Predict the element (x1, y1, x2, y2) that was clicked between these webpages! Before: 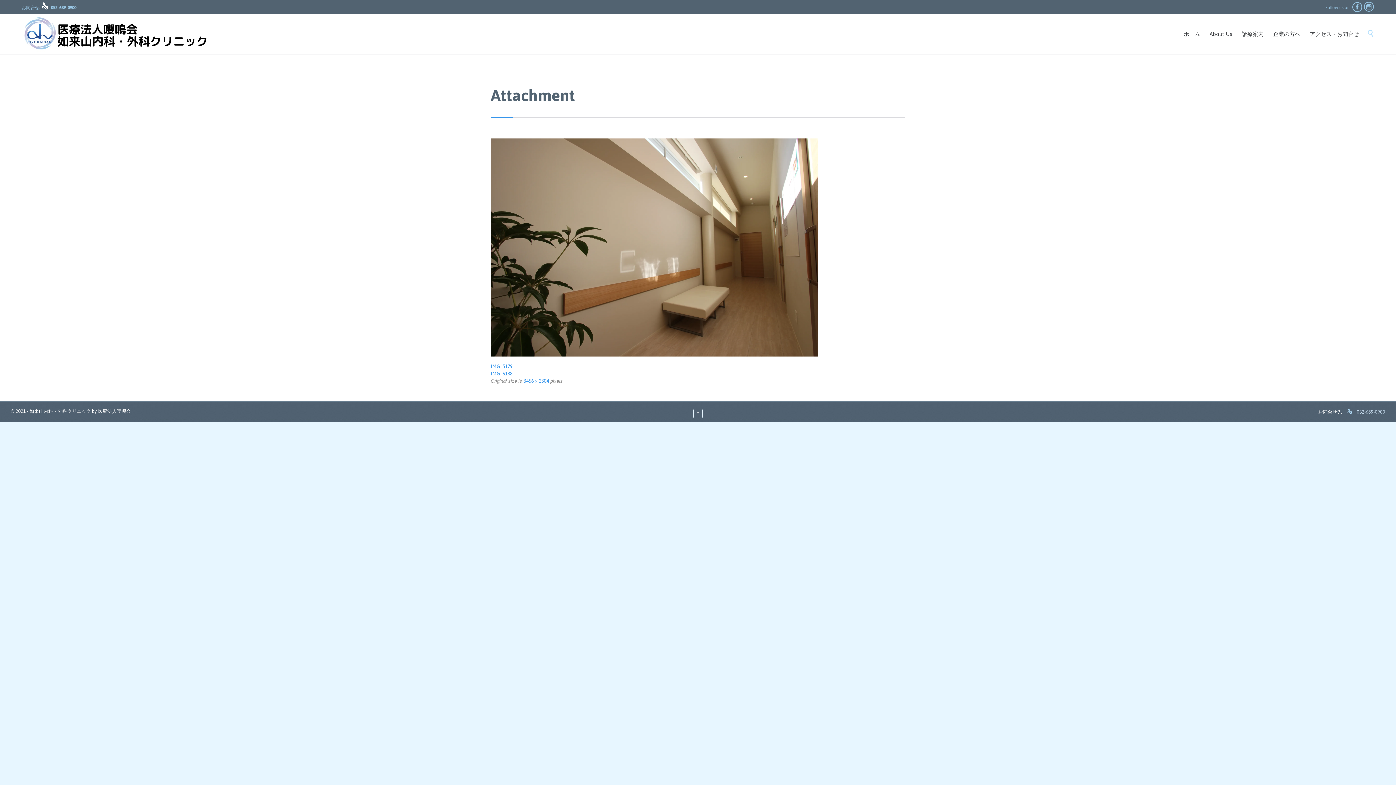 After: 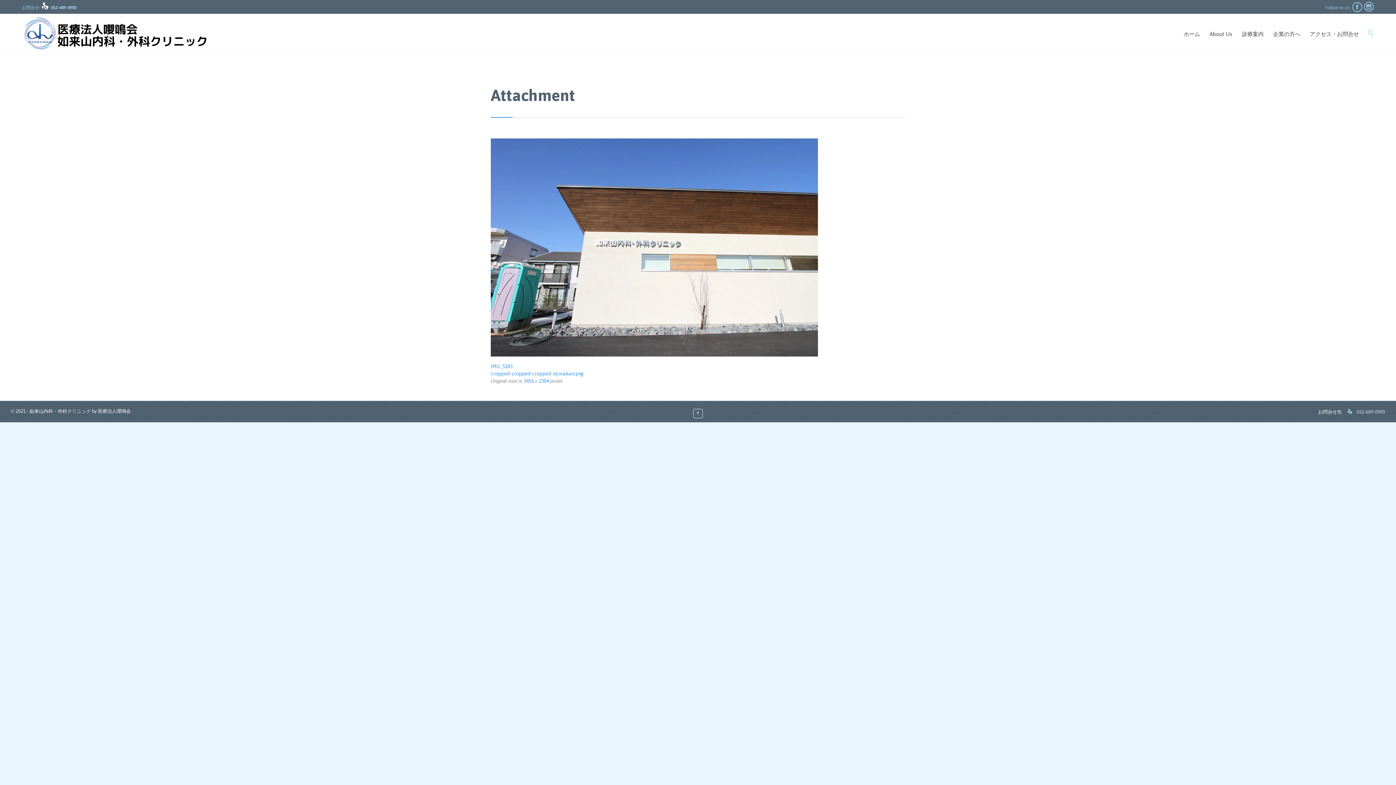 Action: bbox: (490, 370, 512, 376) label: IMG_5188